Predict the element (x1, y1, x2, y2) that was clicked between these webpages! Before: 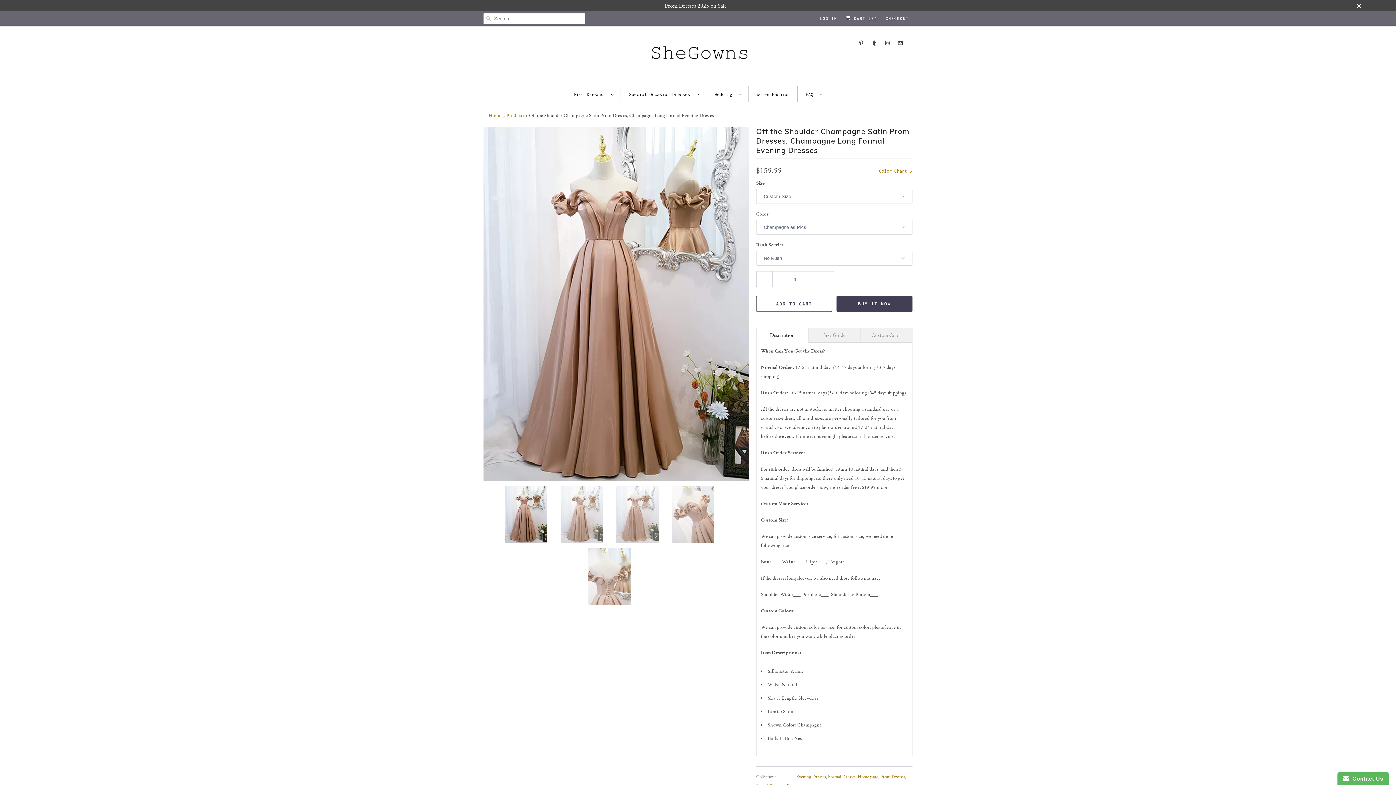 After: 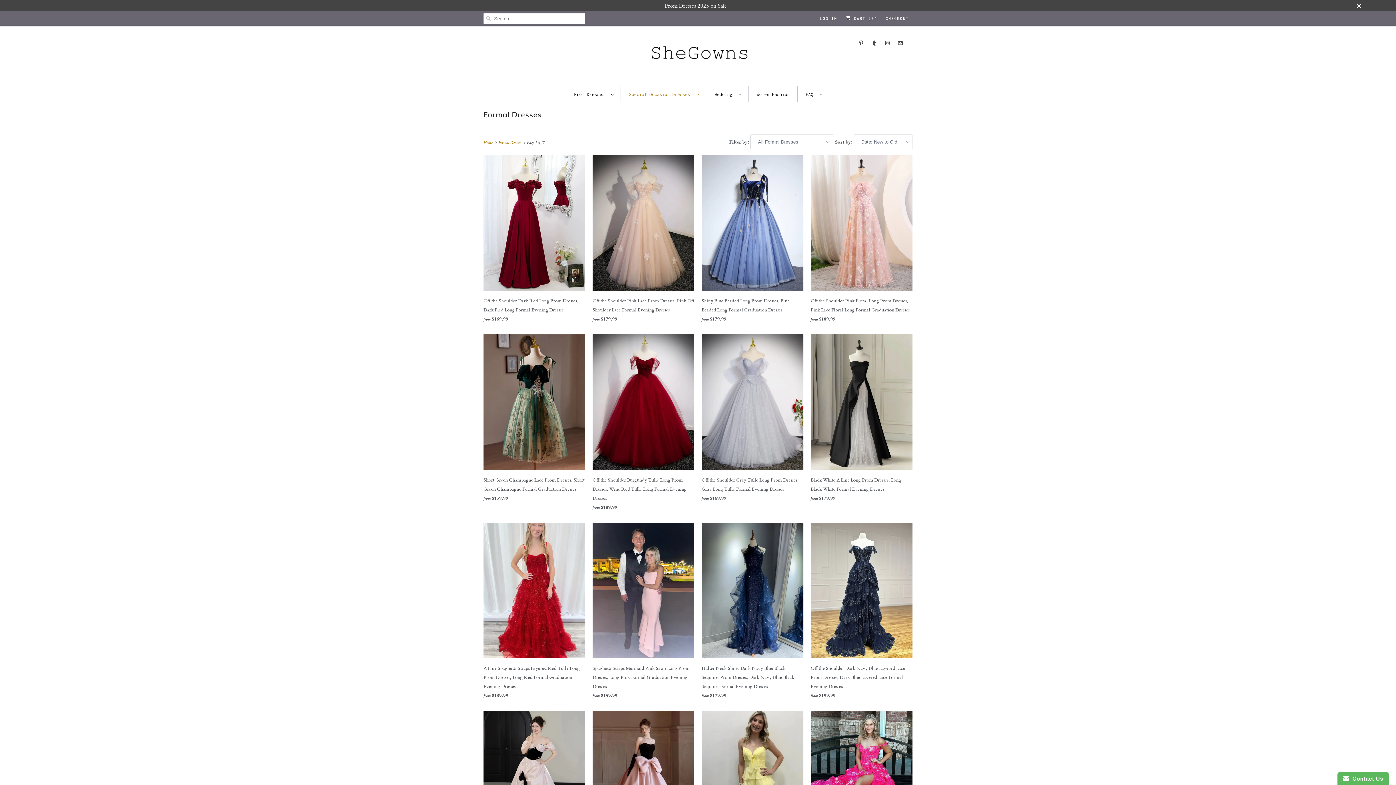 Action: label: Formal Dresses bbox: (828, 774, 855, 780)